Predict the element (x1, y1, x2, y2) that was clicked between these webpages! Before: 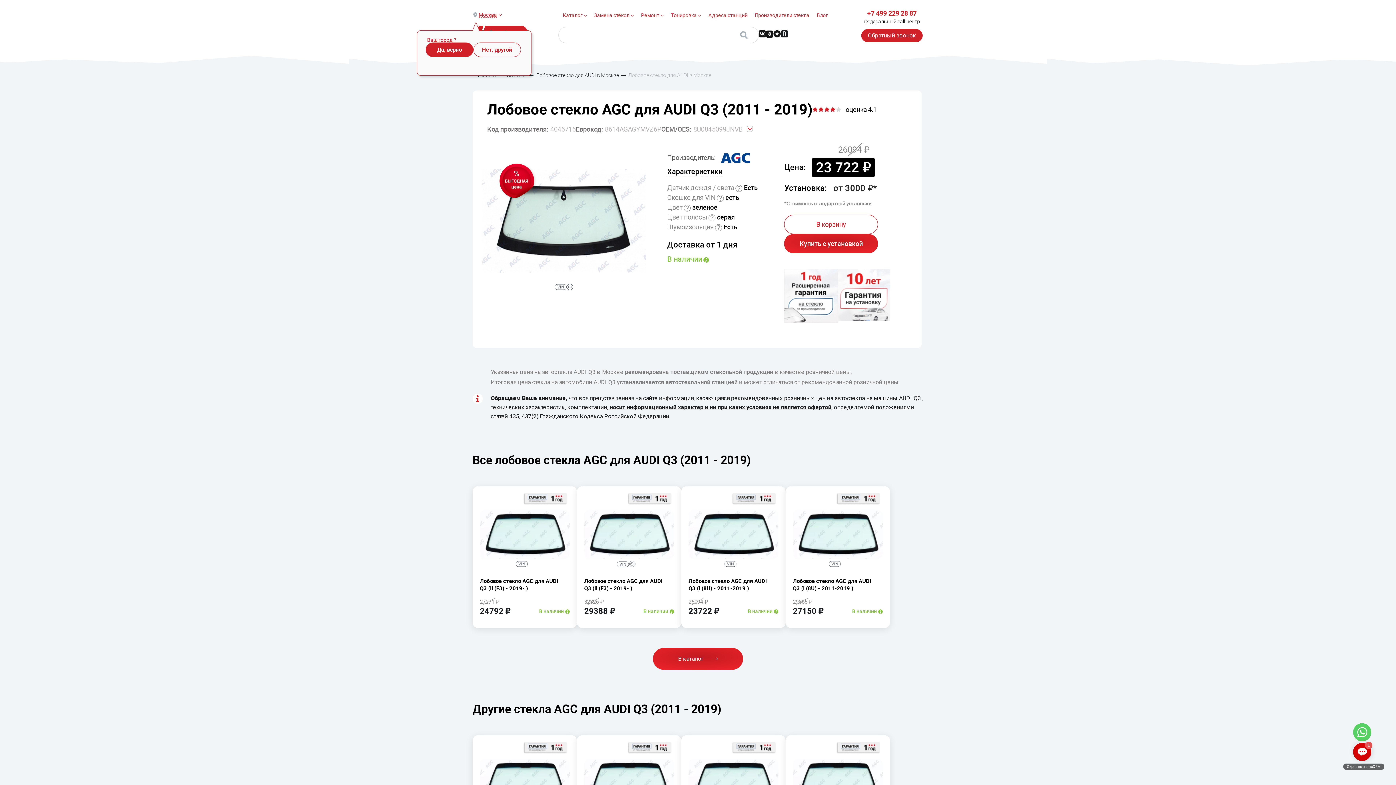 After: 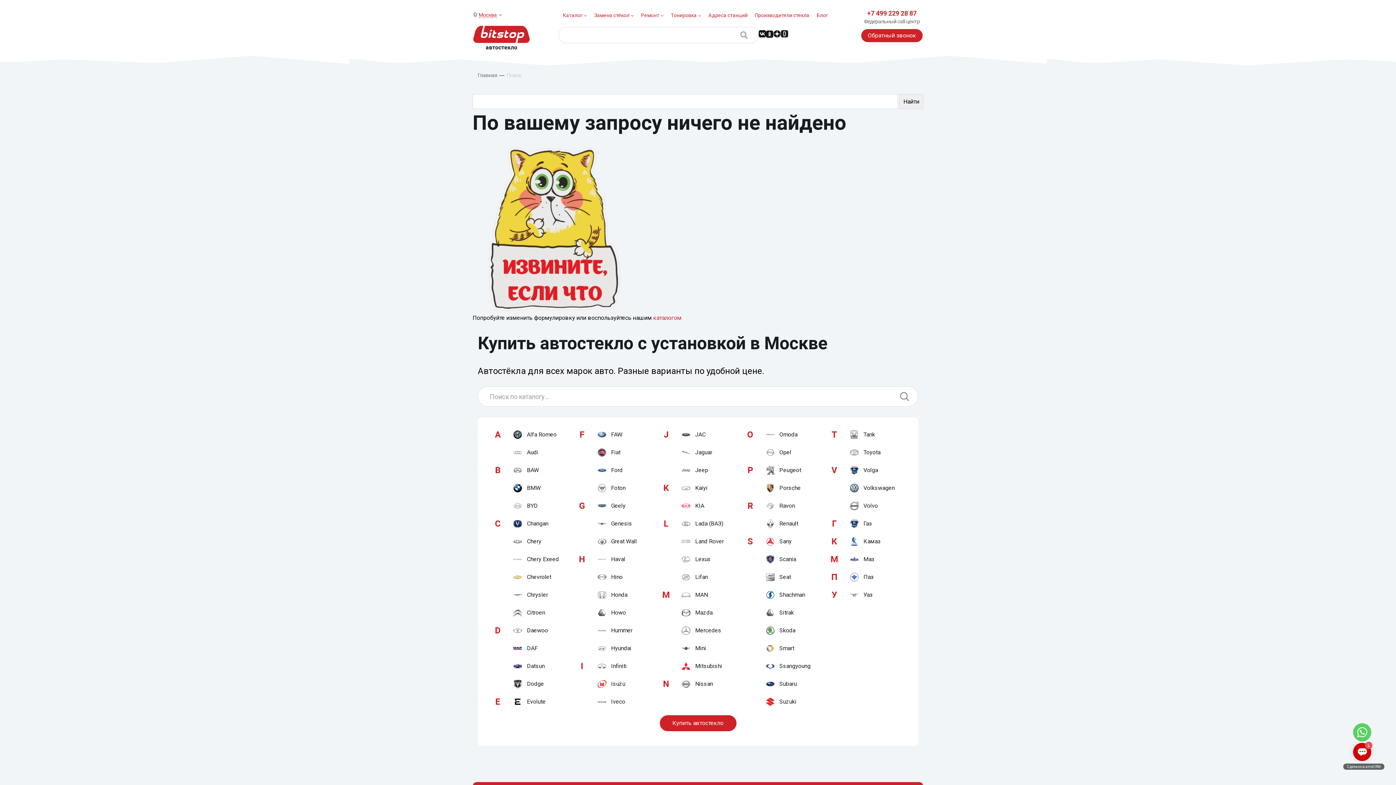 Action: bbox: (732, 26, 755, 43)